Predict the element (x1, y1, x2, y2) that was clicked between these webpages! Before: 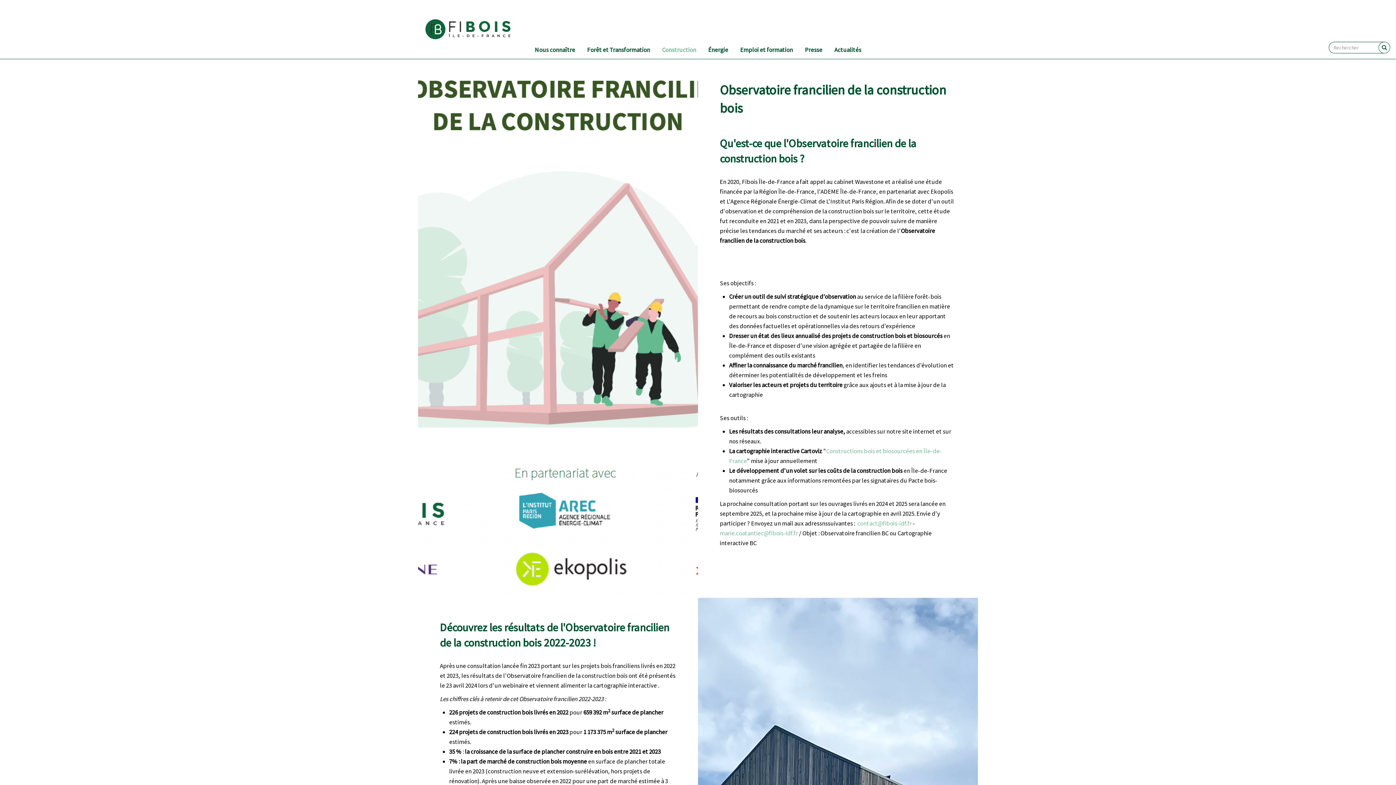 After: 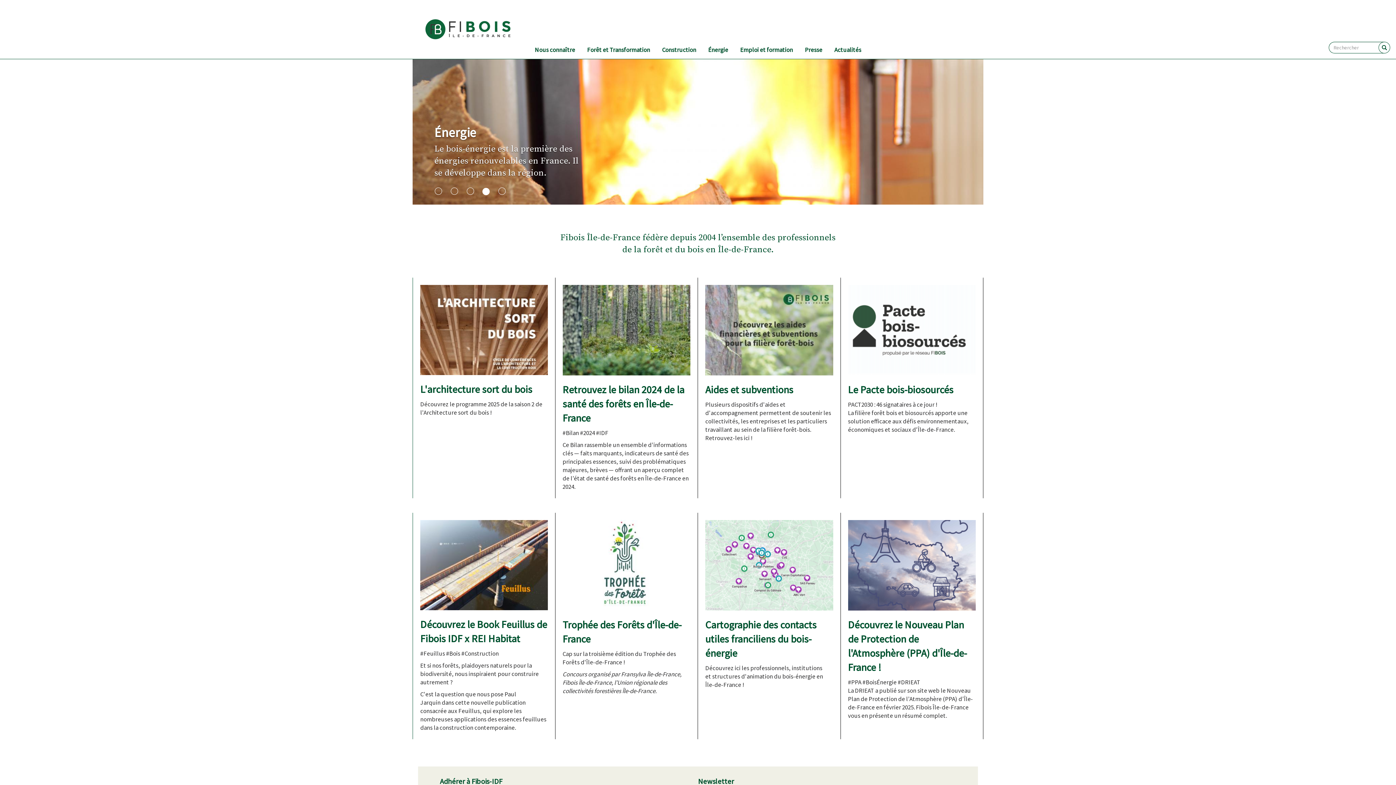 Action: bbox: (418, 0, 535, 58)